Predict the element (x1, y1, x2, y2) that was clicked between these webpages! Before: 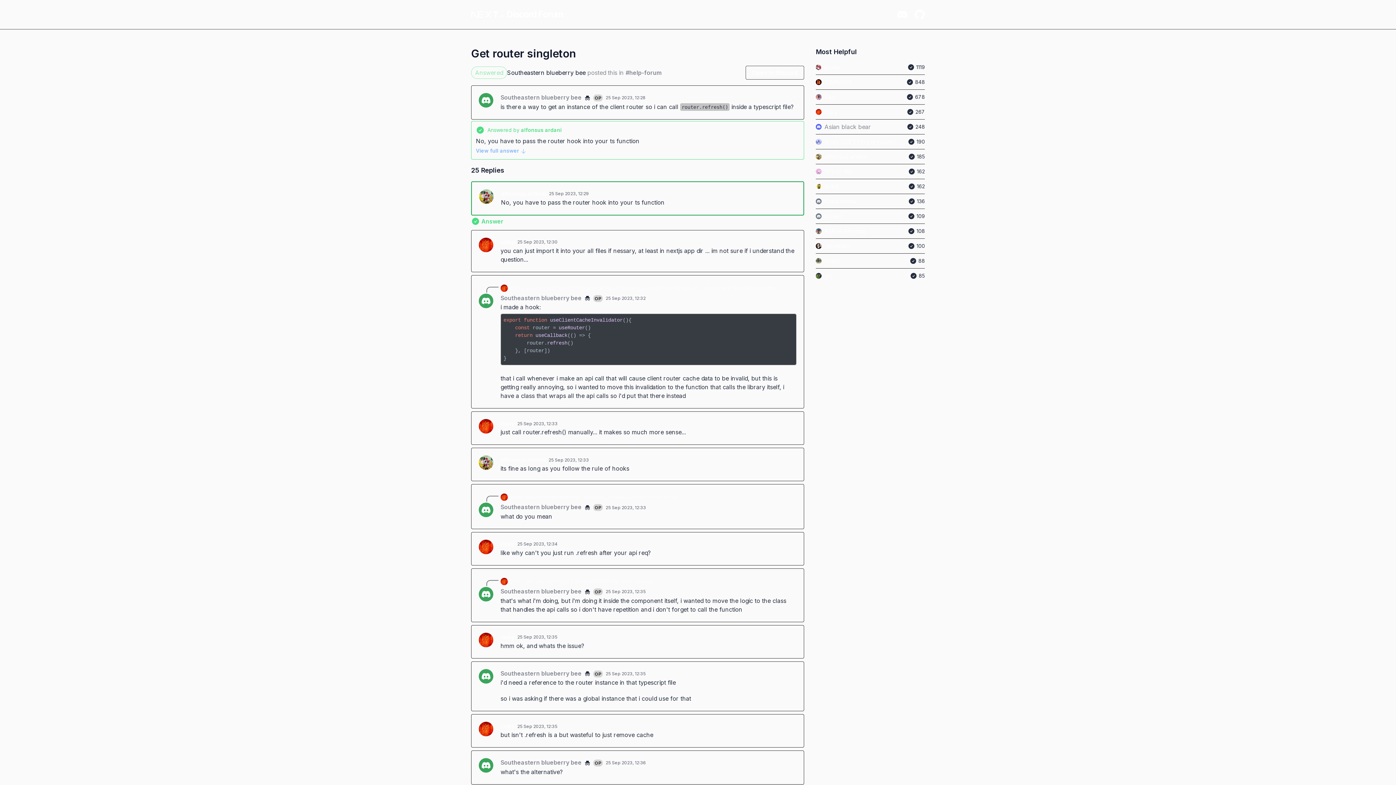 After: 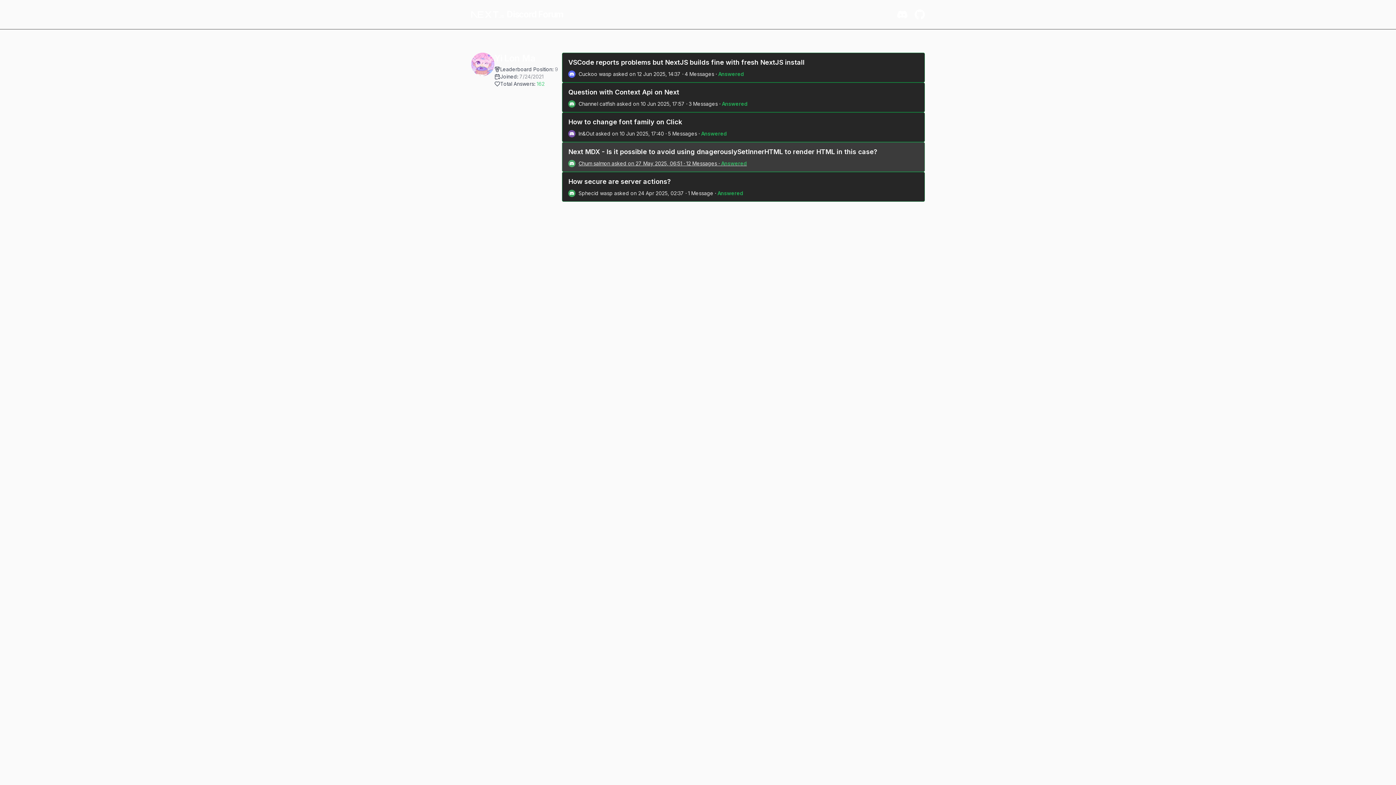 Action: bbox: (824, 167, 852, 176) label: Yi Lon Ma